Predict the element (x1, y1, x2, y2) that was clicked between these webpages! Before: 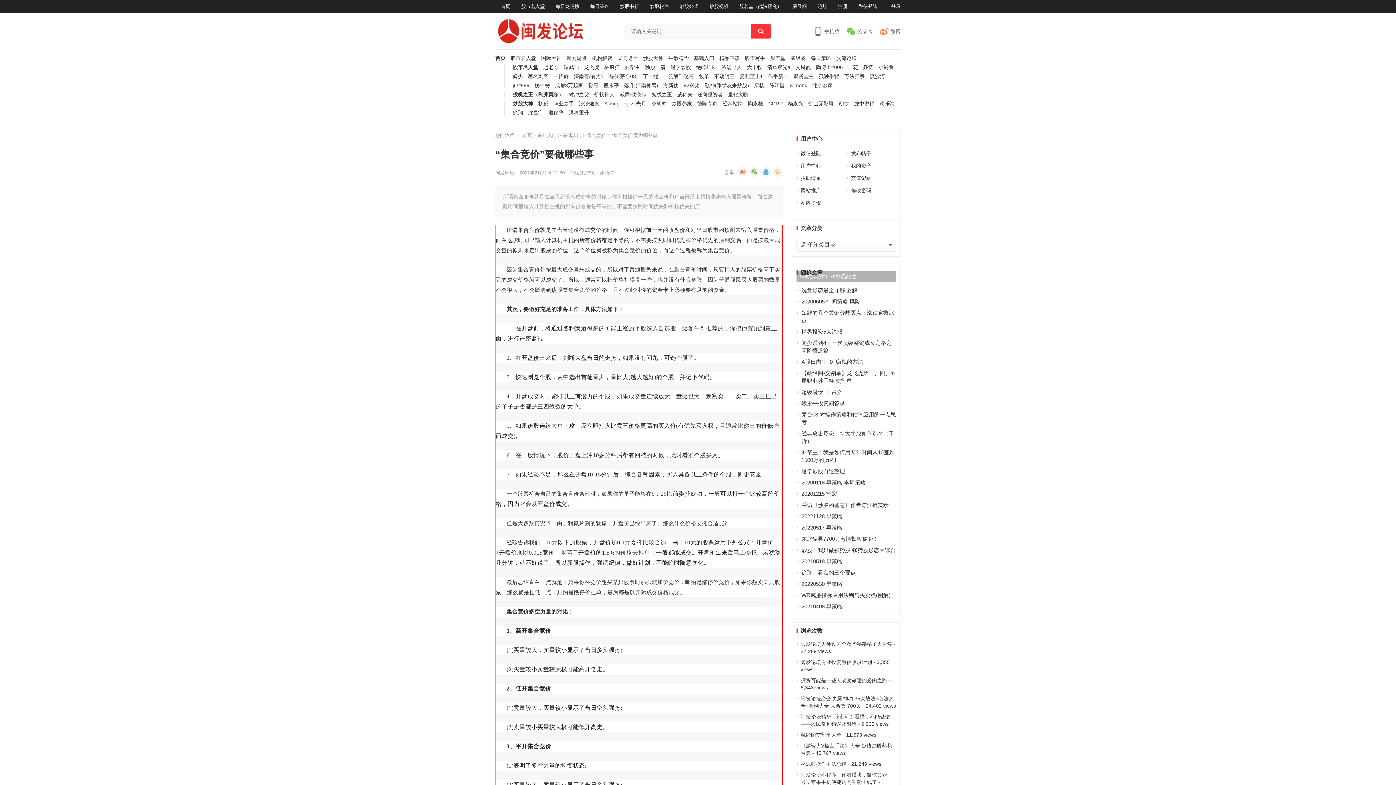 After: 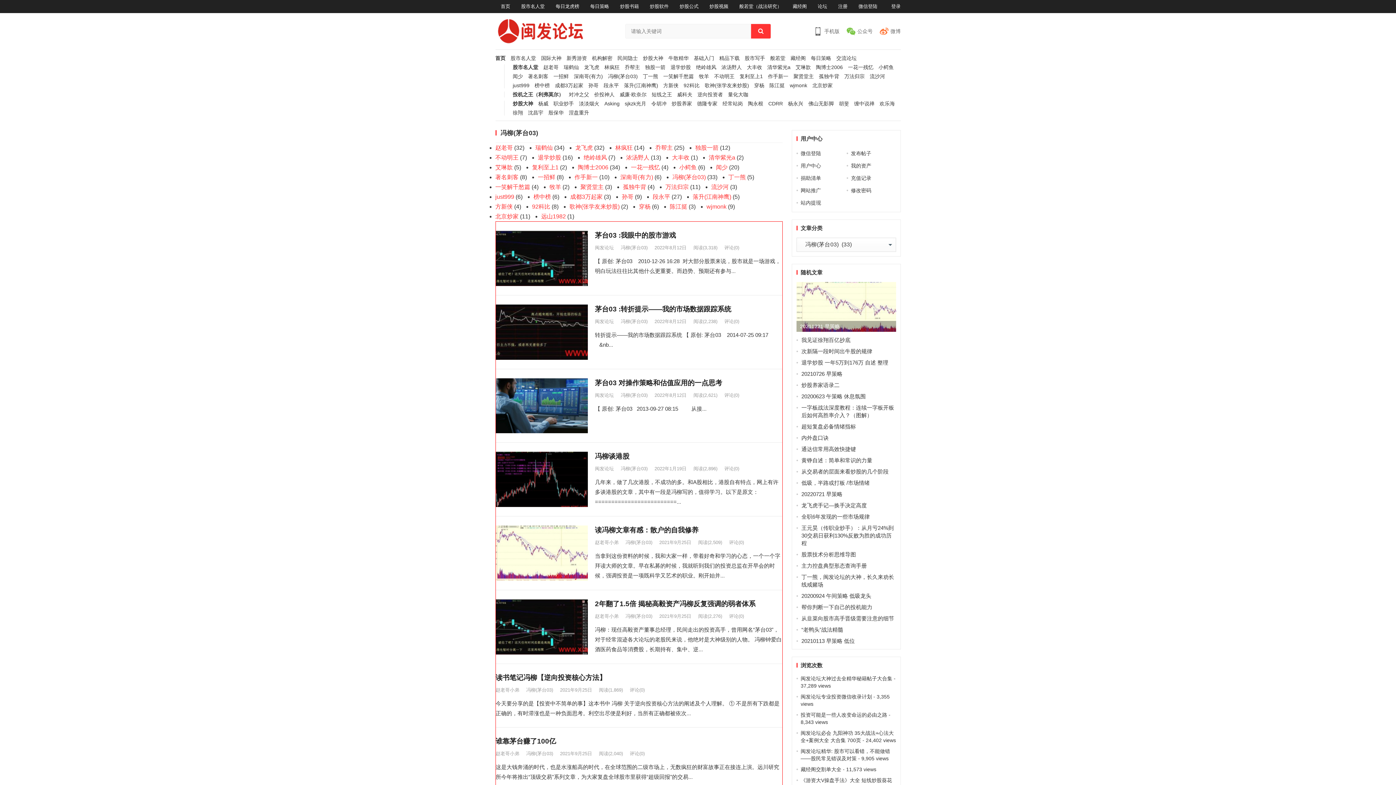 Action: label: 冯柳(茅台03) bbox: (603, 73, 638, 82)